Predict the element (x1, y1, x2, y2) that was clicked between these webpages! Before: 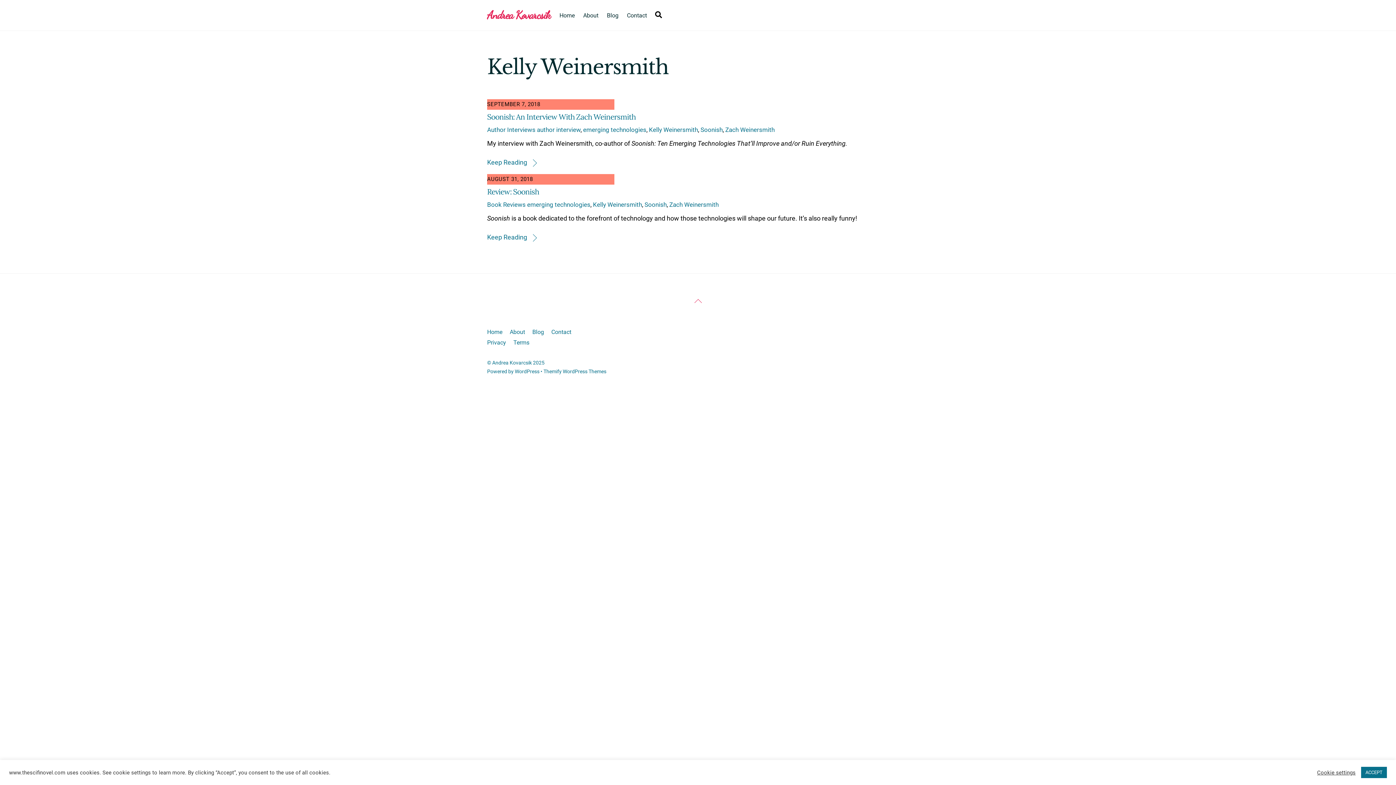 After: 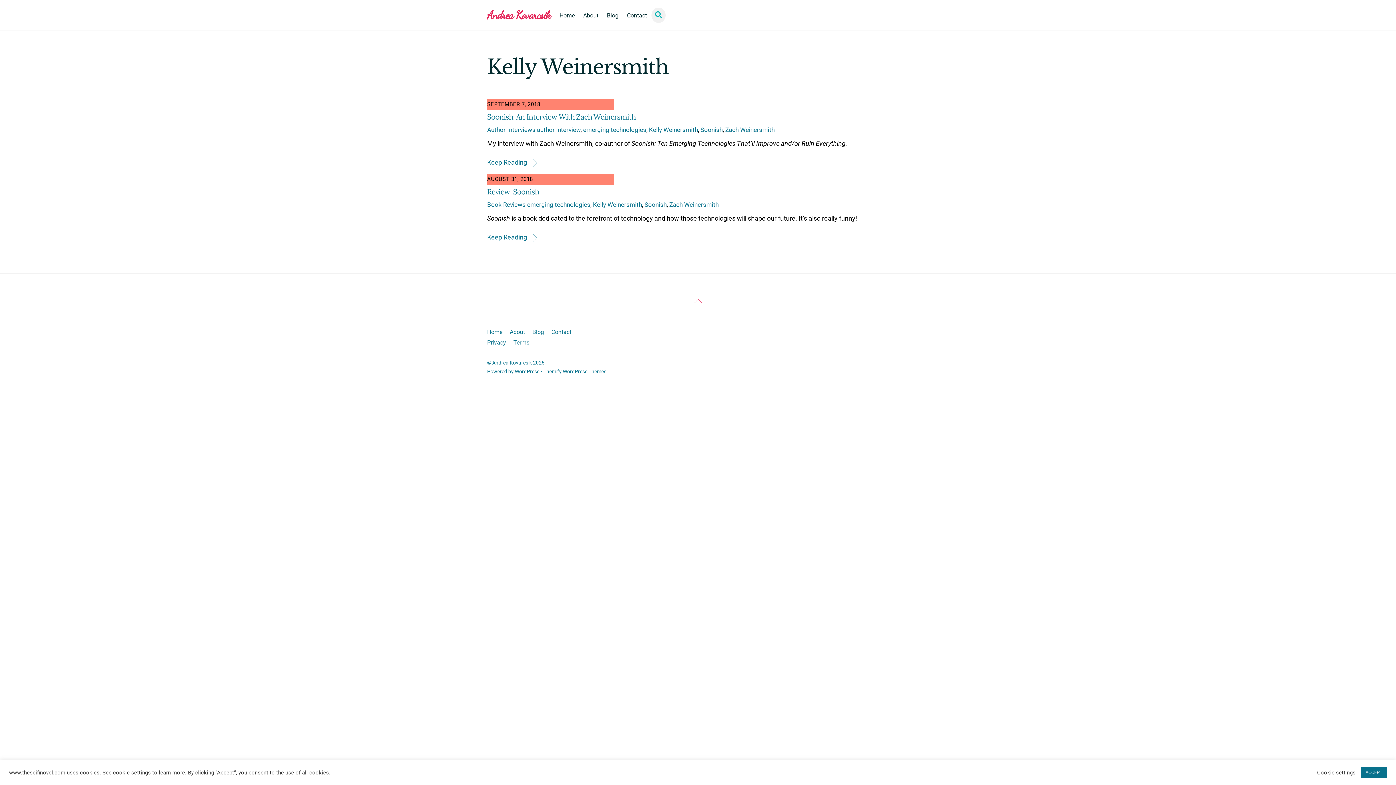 Action: label: Search bbox: (651, 7, 665, 22)